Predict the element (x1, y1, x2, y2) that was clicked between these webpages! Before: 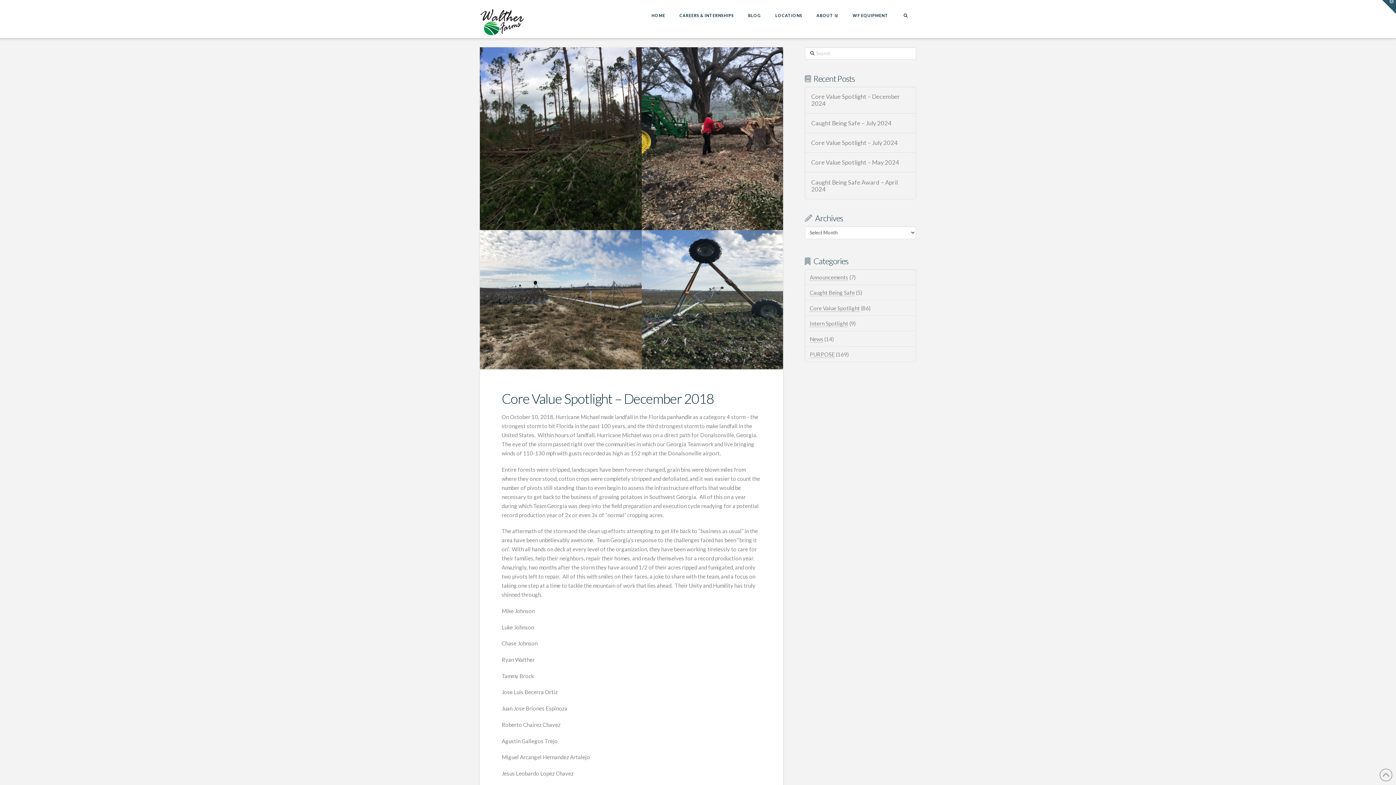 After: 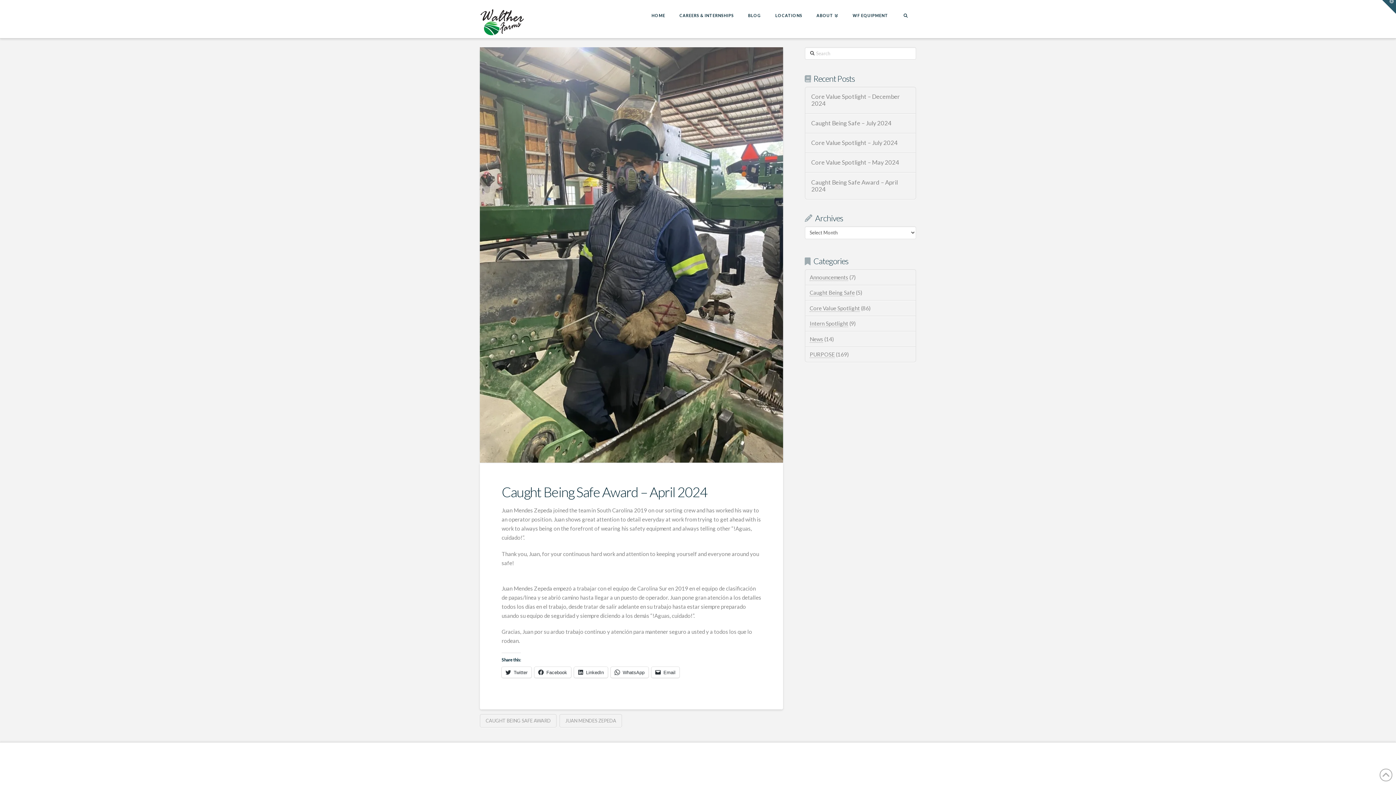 Action: label: Caught Being Safe Award – April 2024 bbox: (811, 179, 909, 192)